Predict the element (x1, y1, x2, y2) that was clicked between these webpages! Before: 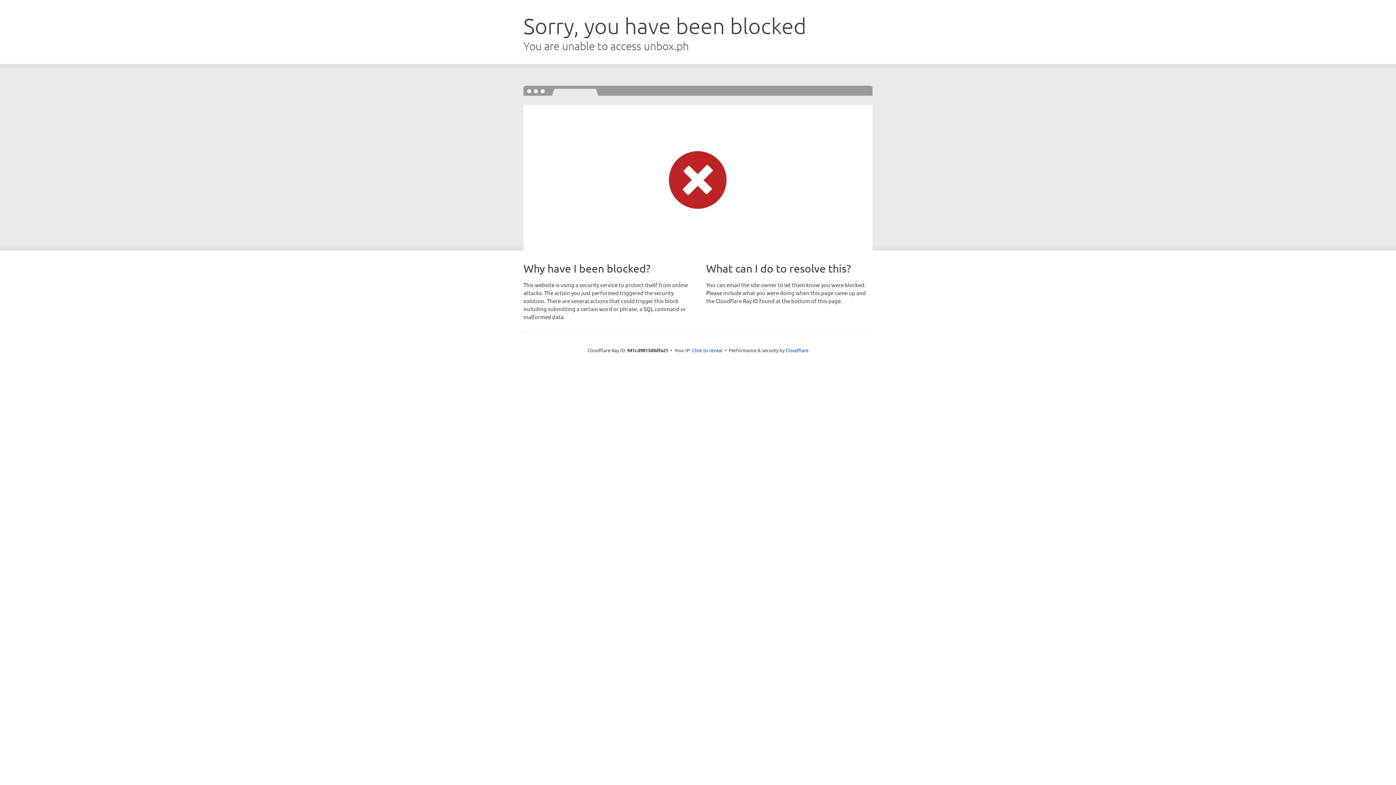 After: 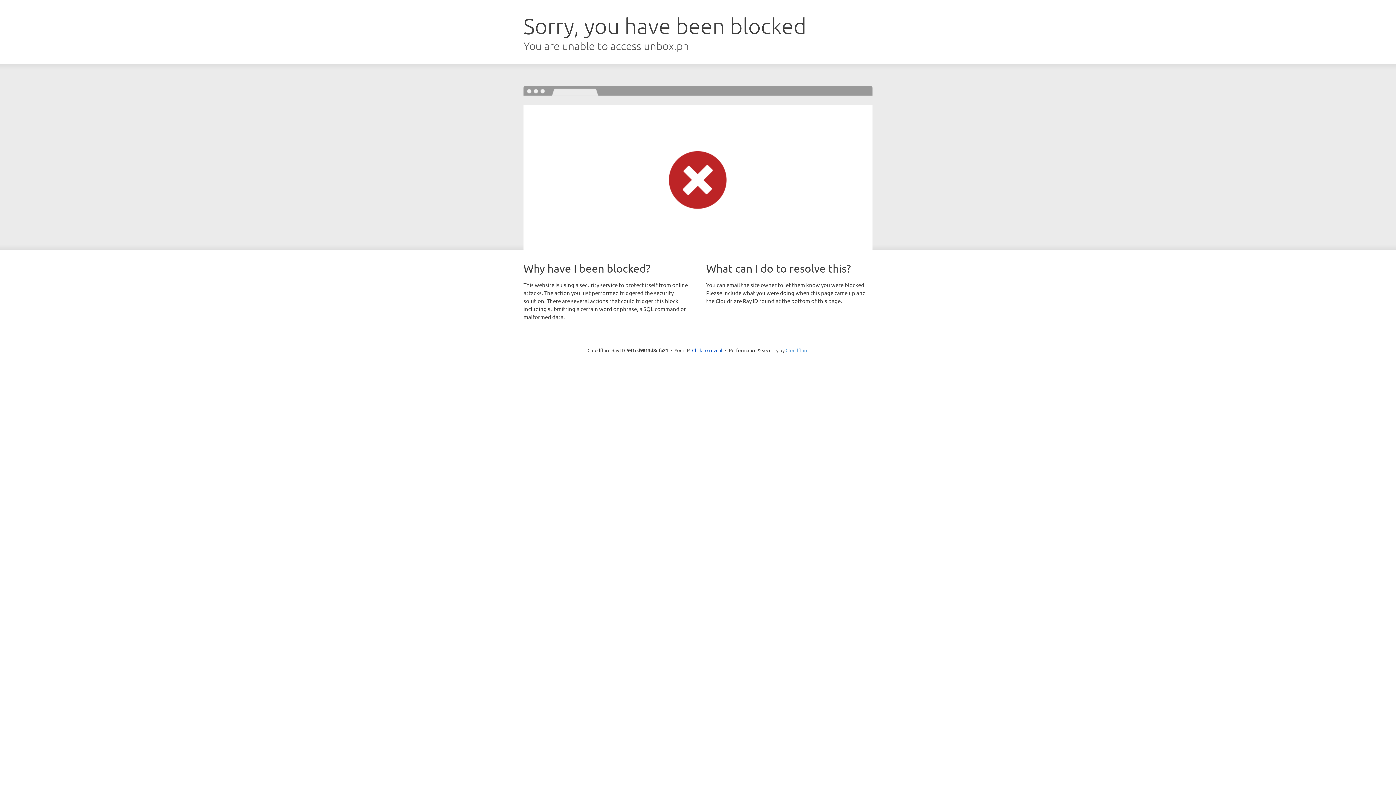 Action: bbox: (785, 347, 808, 353) label: Cloudflare